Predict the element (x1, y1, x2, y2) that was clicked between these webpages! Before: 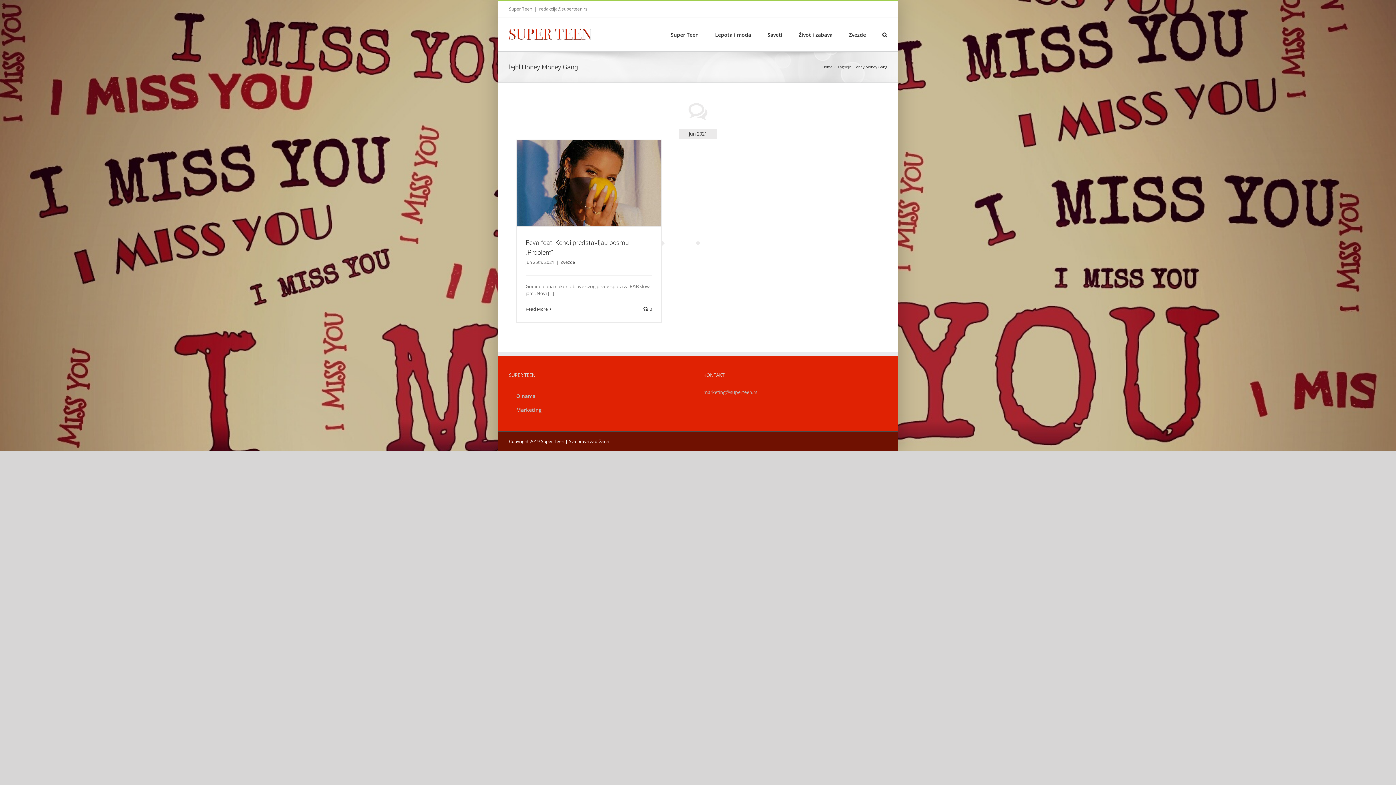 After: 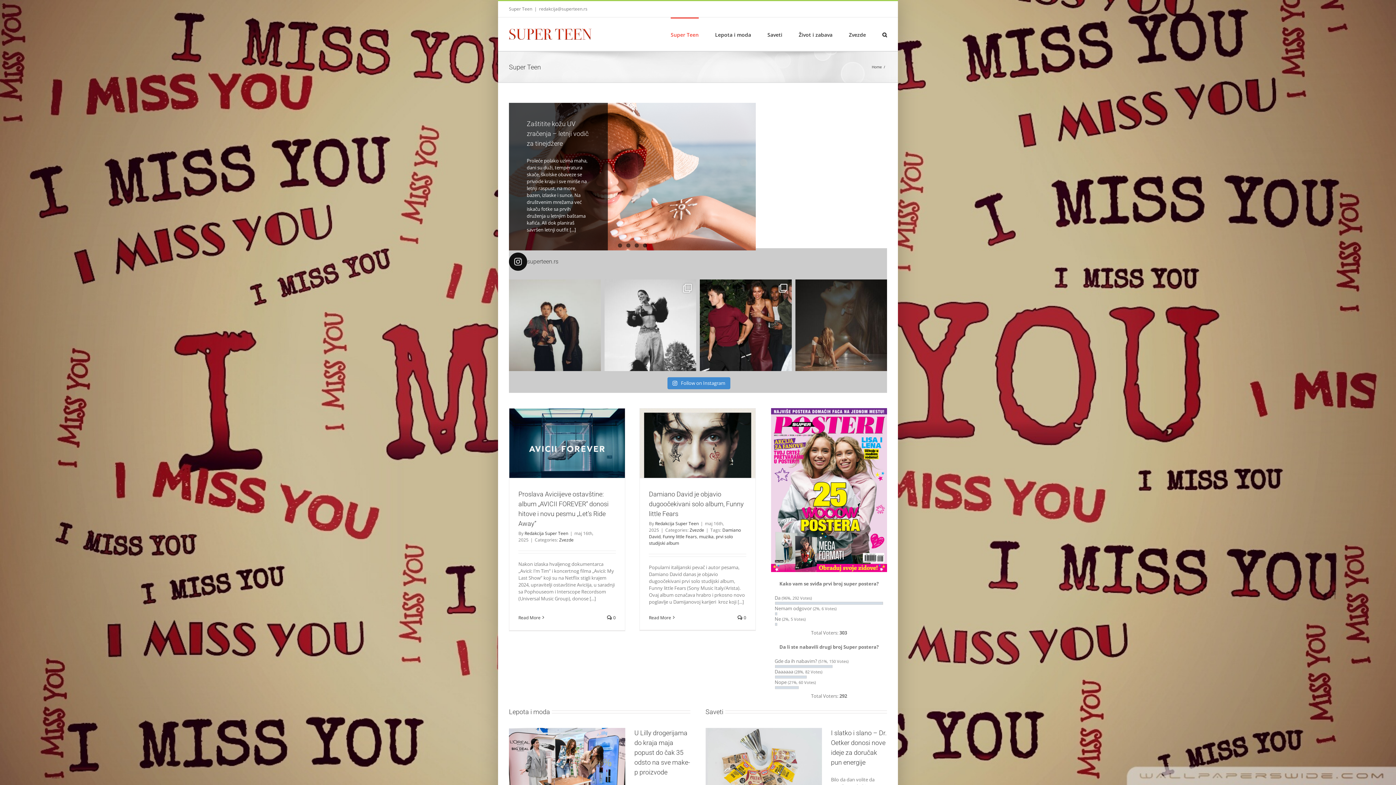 Action: label: Home bbox: (822, 64, 832, 69)